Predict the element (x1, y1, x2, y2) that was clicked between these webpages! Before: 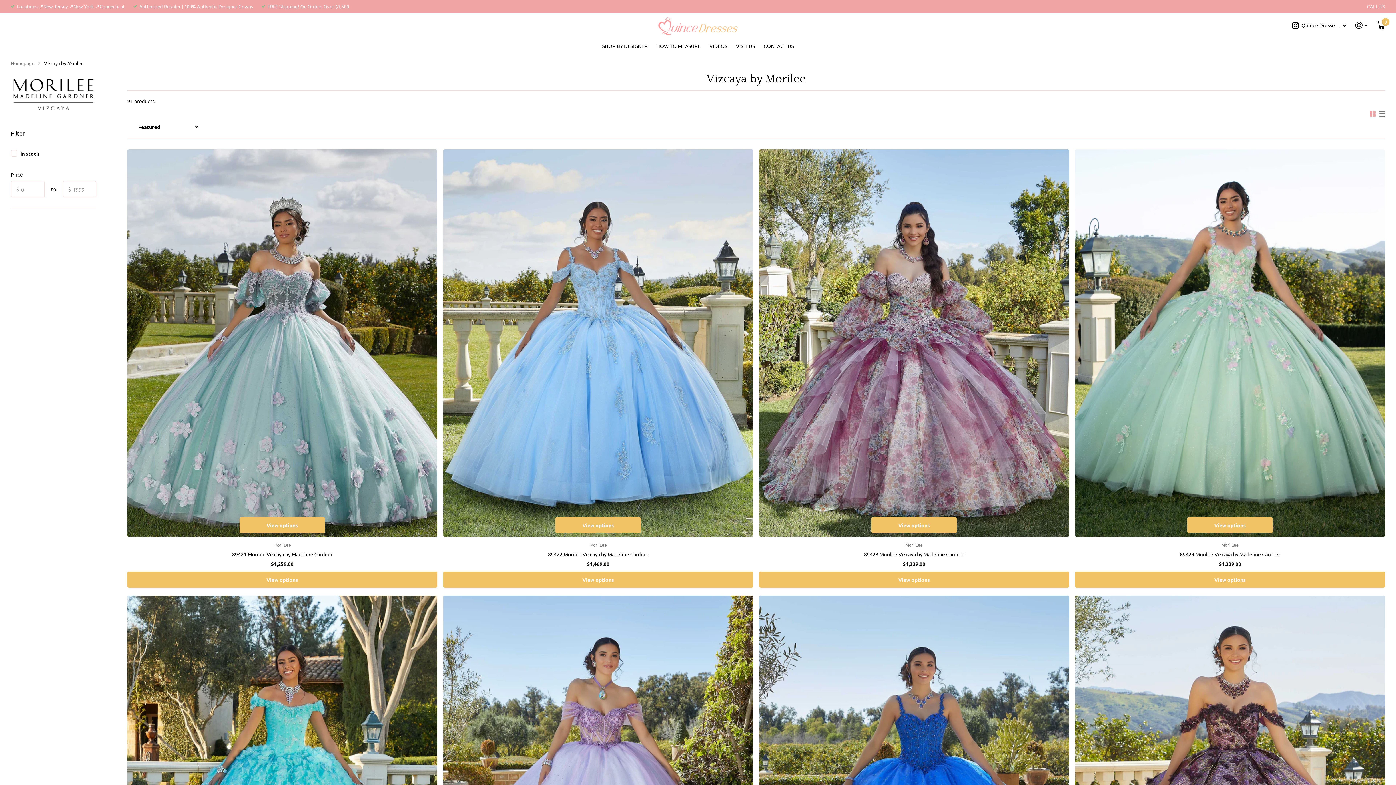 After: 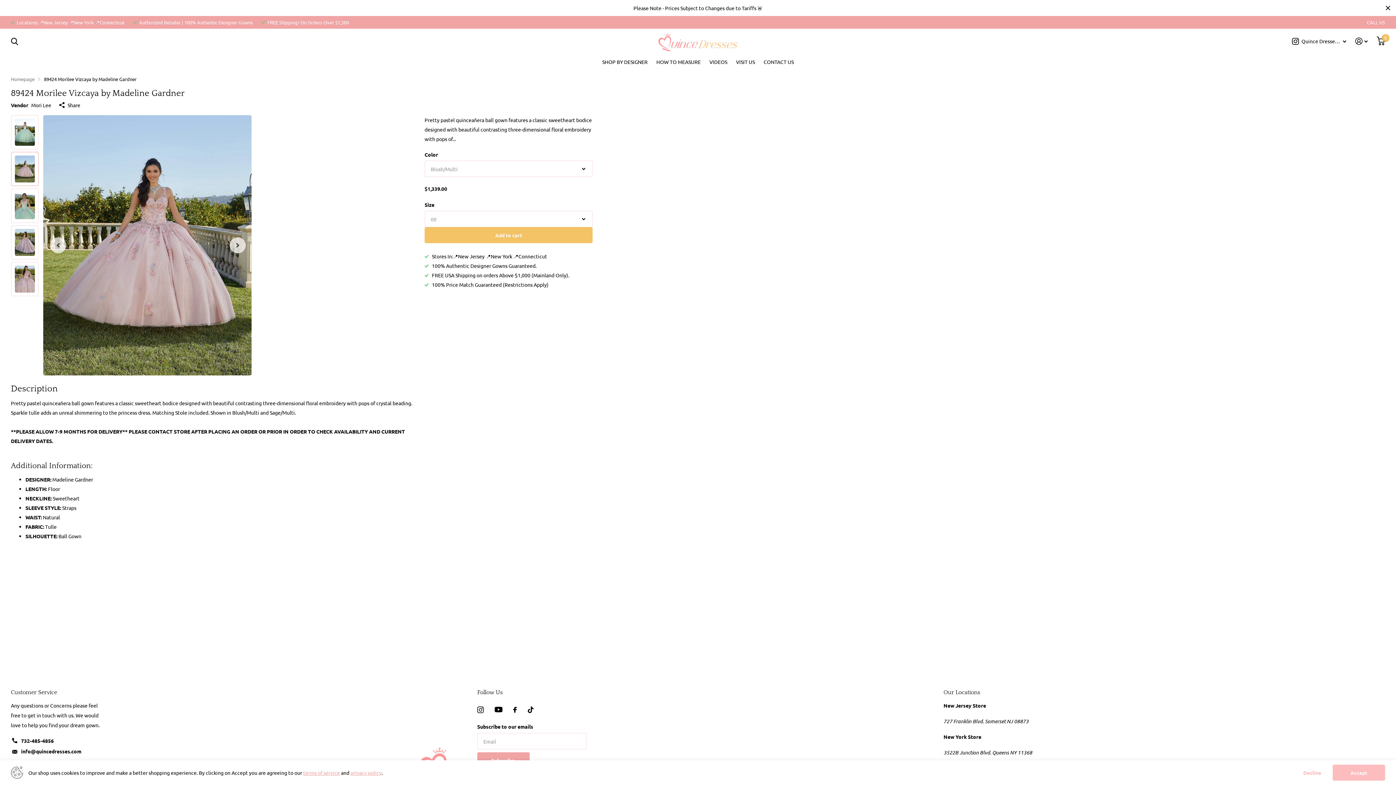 Action: bbox: (1075, 149, 1385, 537)